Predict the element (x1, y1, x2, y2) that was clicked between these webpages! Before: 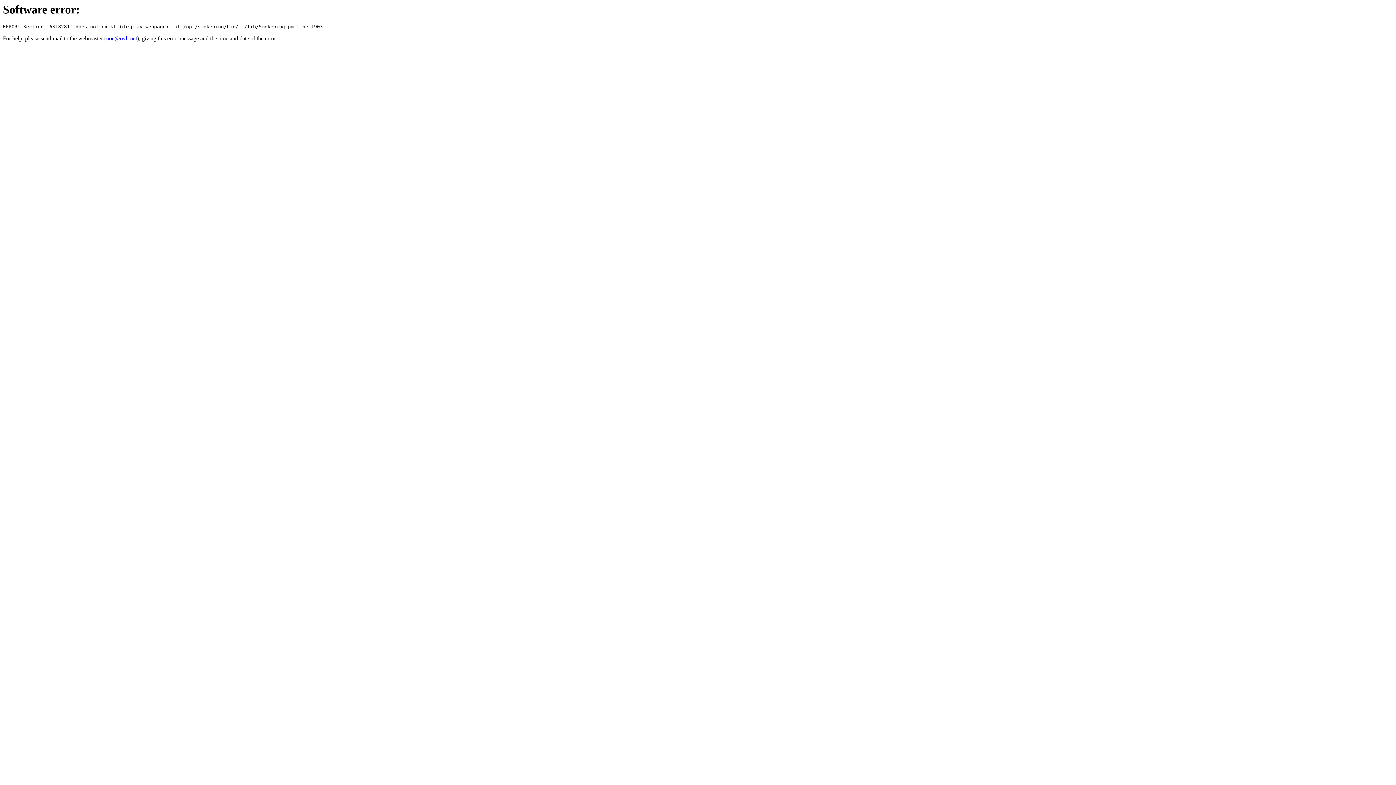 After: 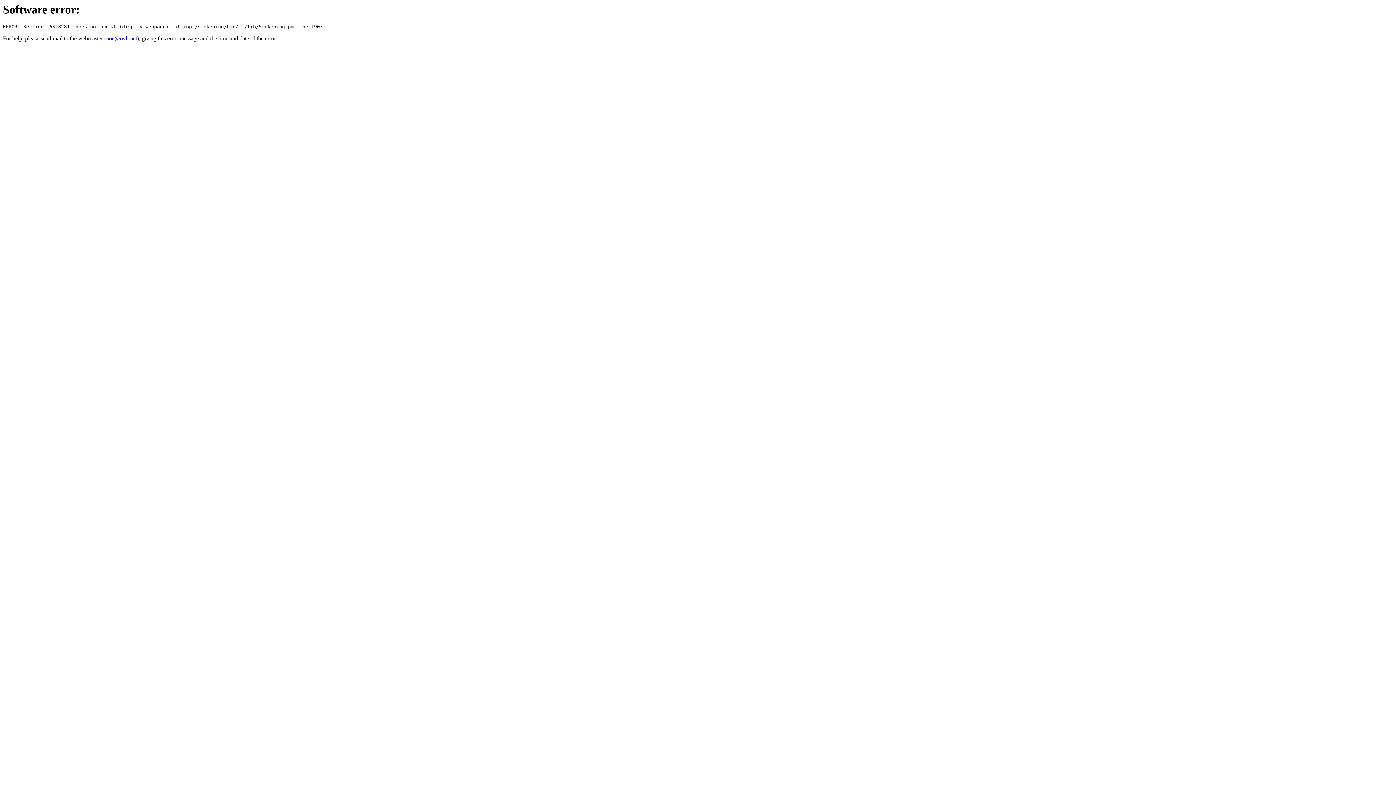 Action: label: noc@ovh.net bbox: (106, 35, 137, 41)